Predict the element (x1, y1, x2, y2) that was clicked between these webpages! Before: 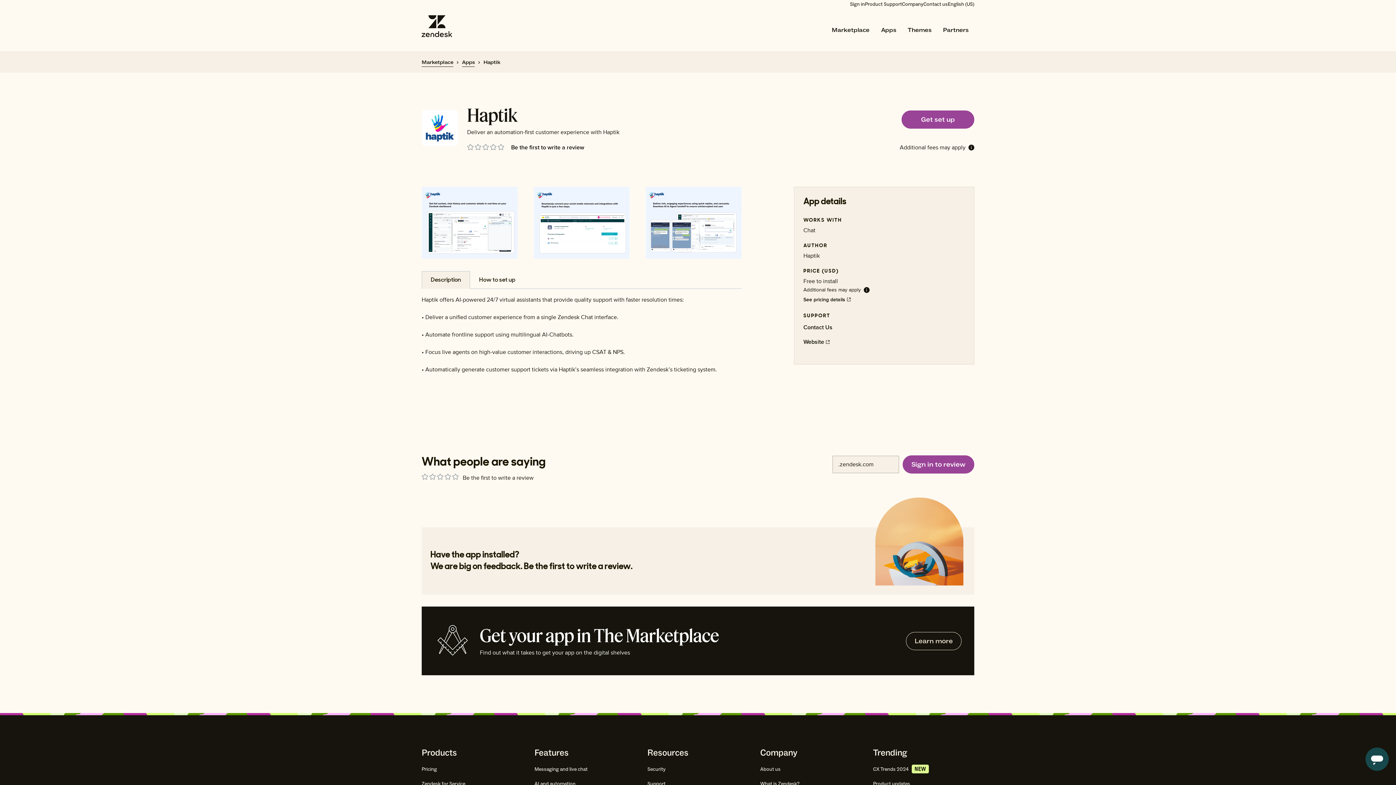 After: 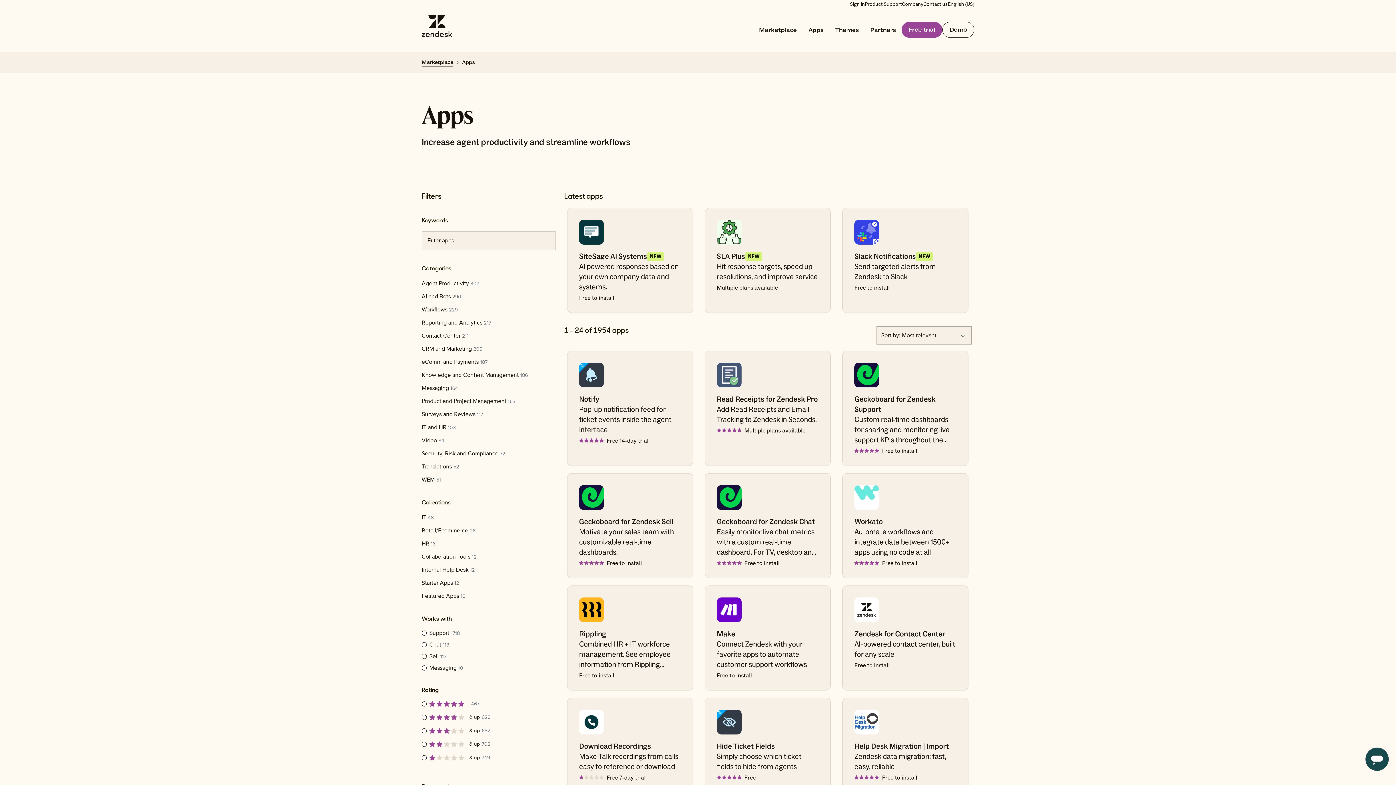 Action: bbox: (875, 19, 902, 40) label: Apps